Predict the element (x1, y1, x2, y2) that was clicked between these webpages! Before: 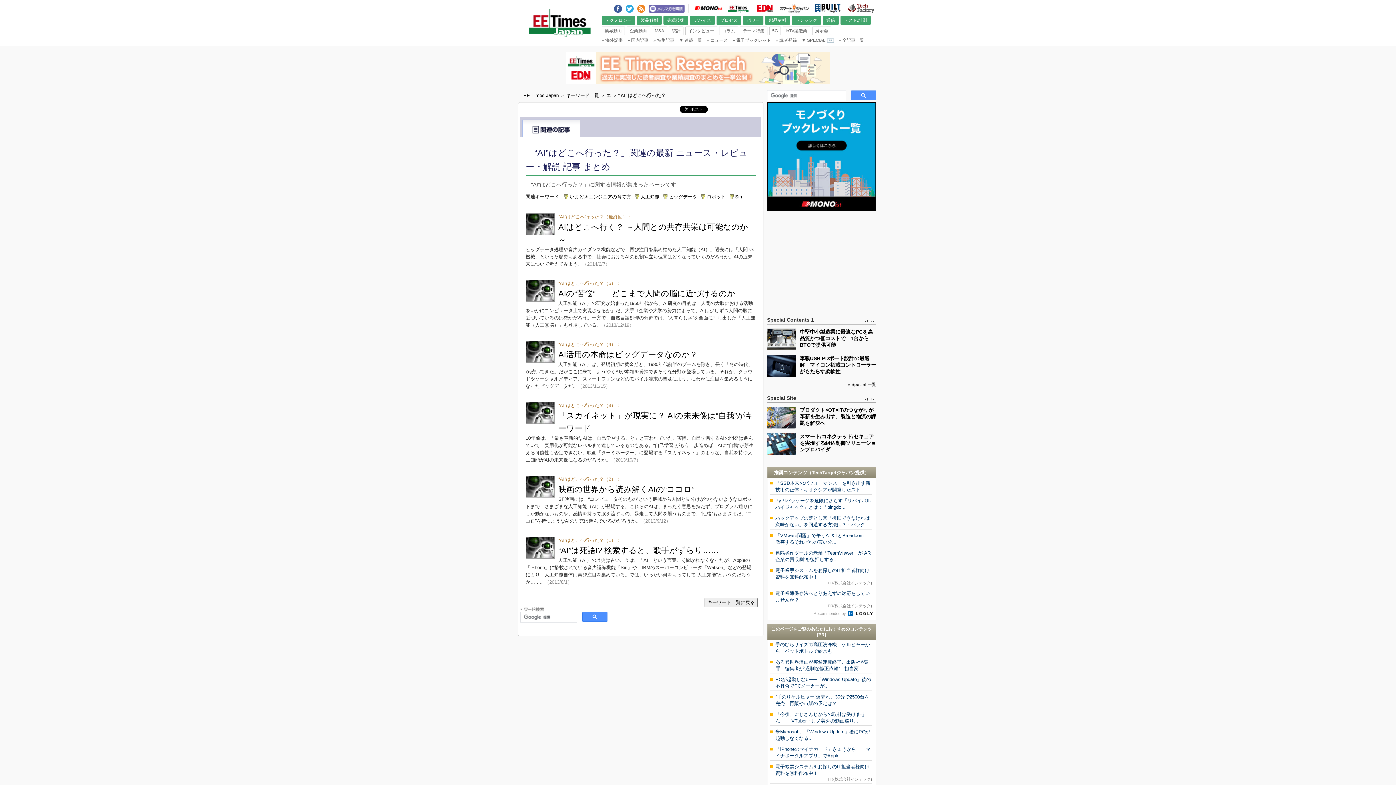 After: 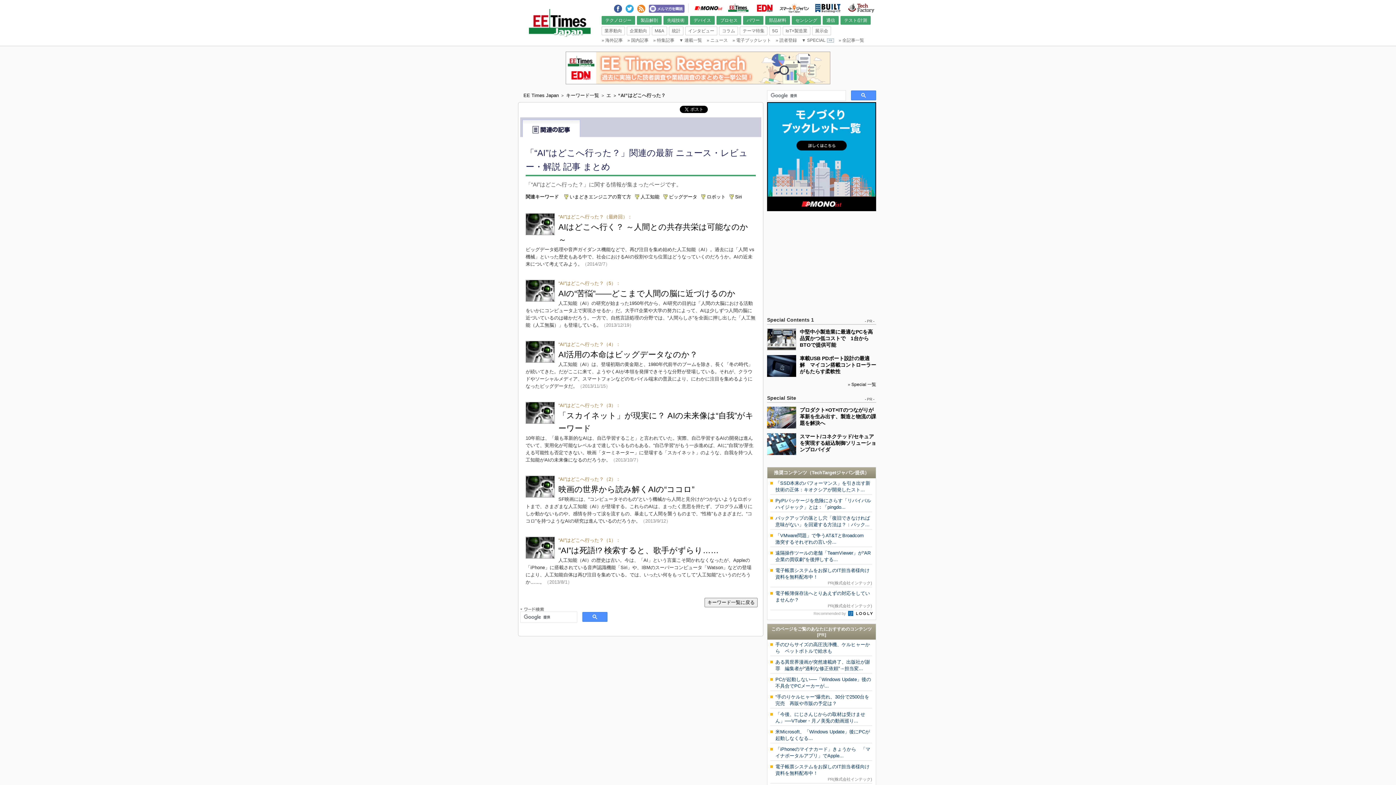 Action: label: Facebook bbox: (614, 4, 622, 9)